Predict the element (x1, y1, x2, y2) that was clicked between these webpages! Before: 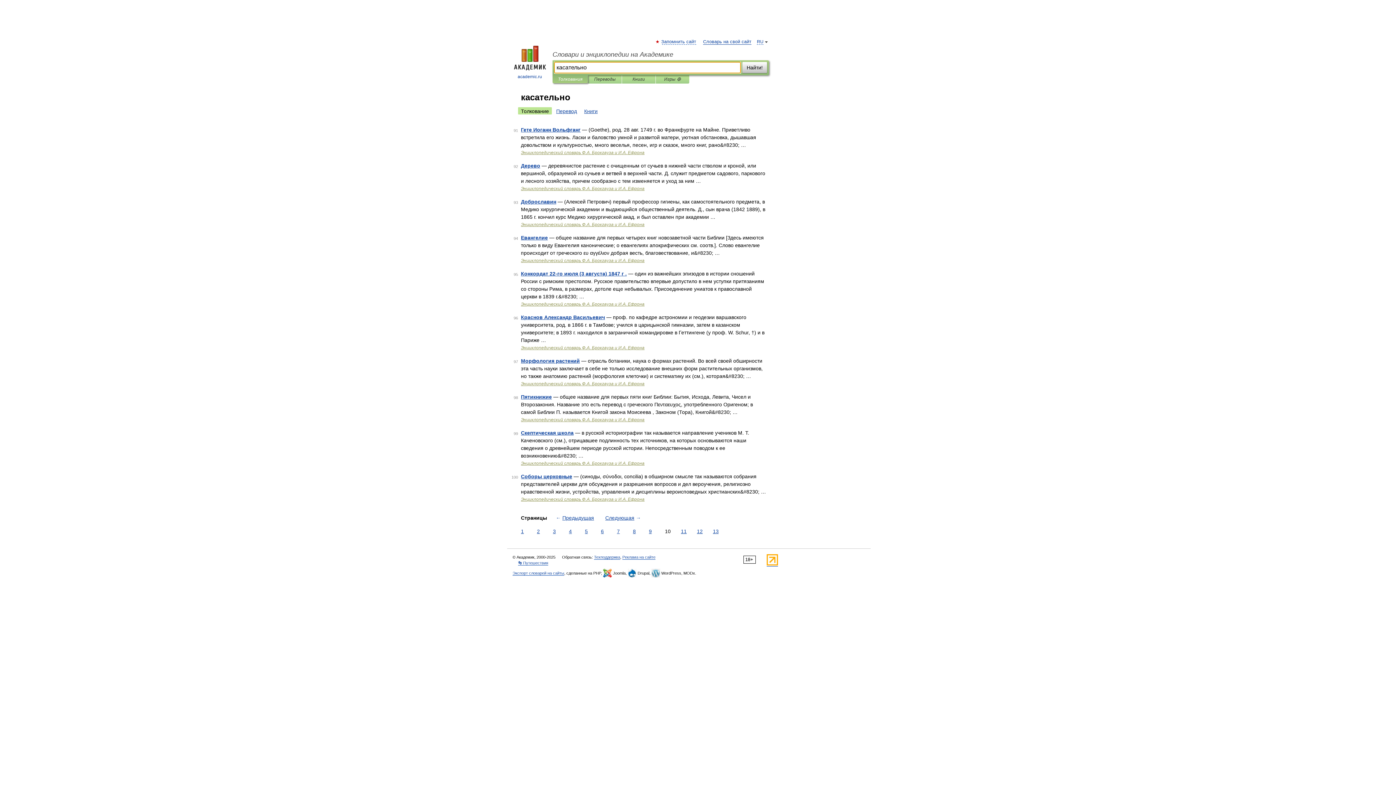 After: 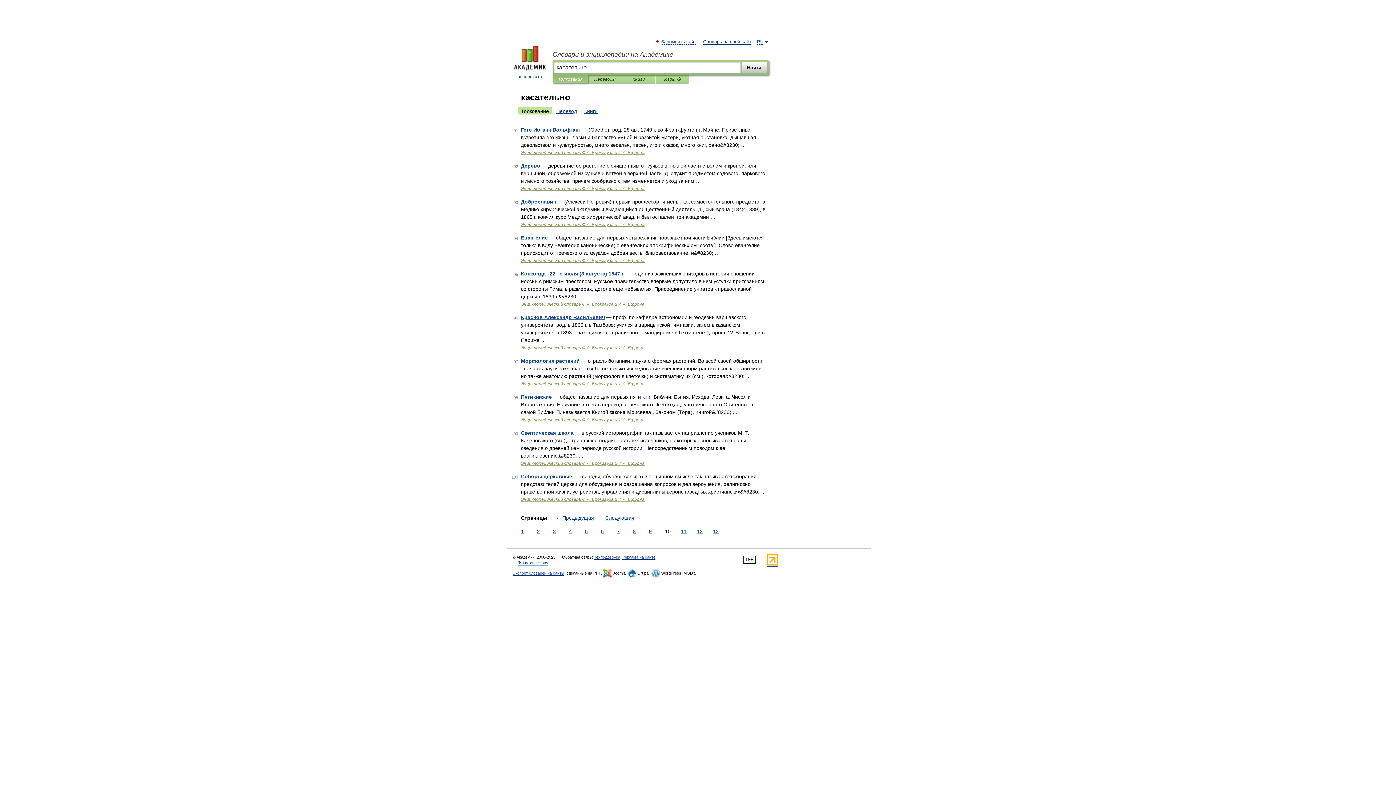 Action: bbox: (766, 562, 778, 566)